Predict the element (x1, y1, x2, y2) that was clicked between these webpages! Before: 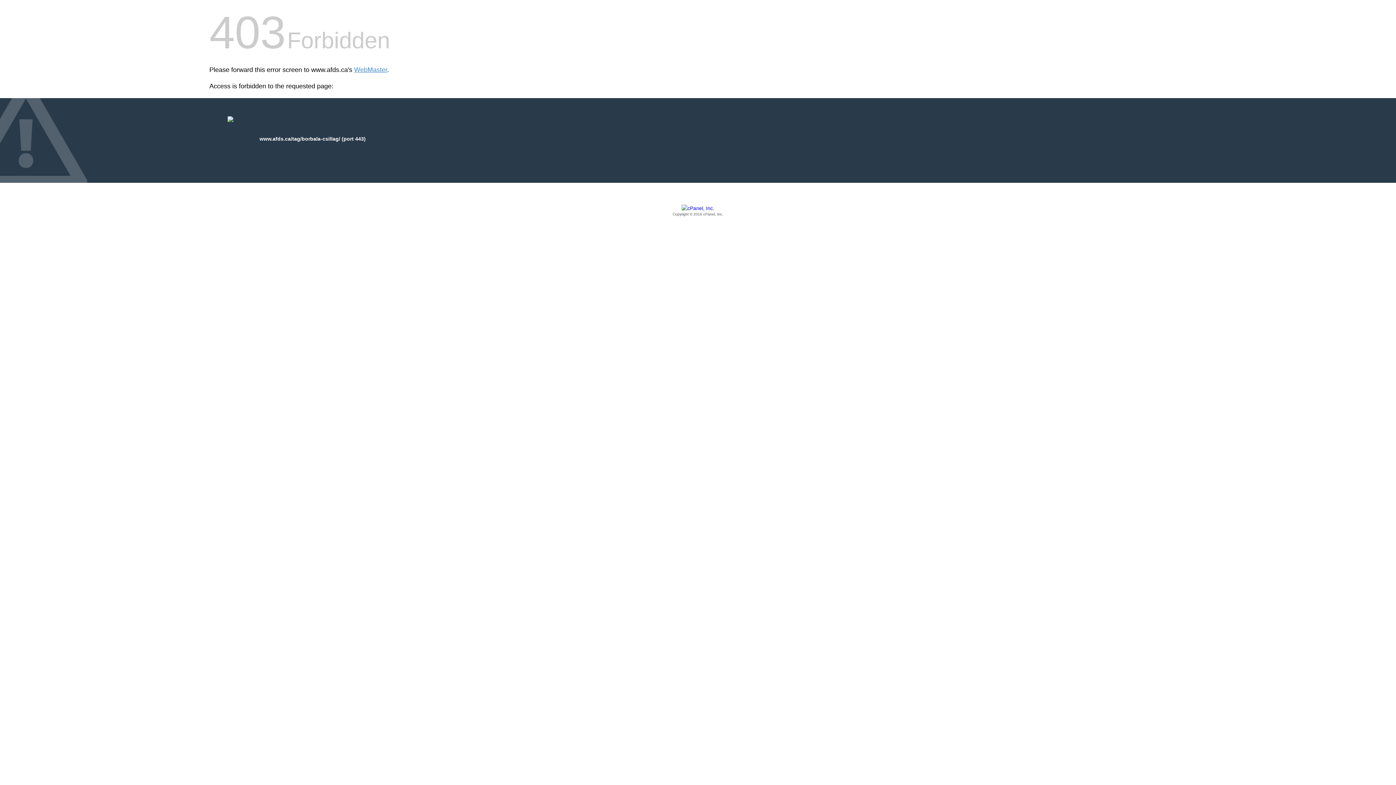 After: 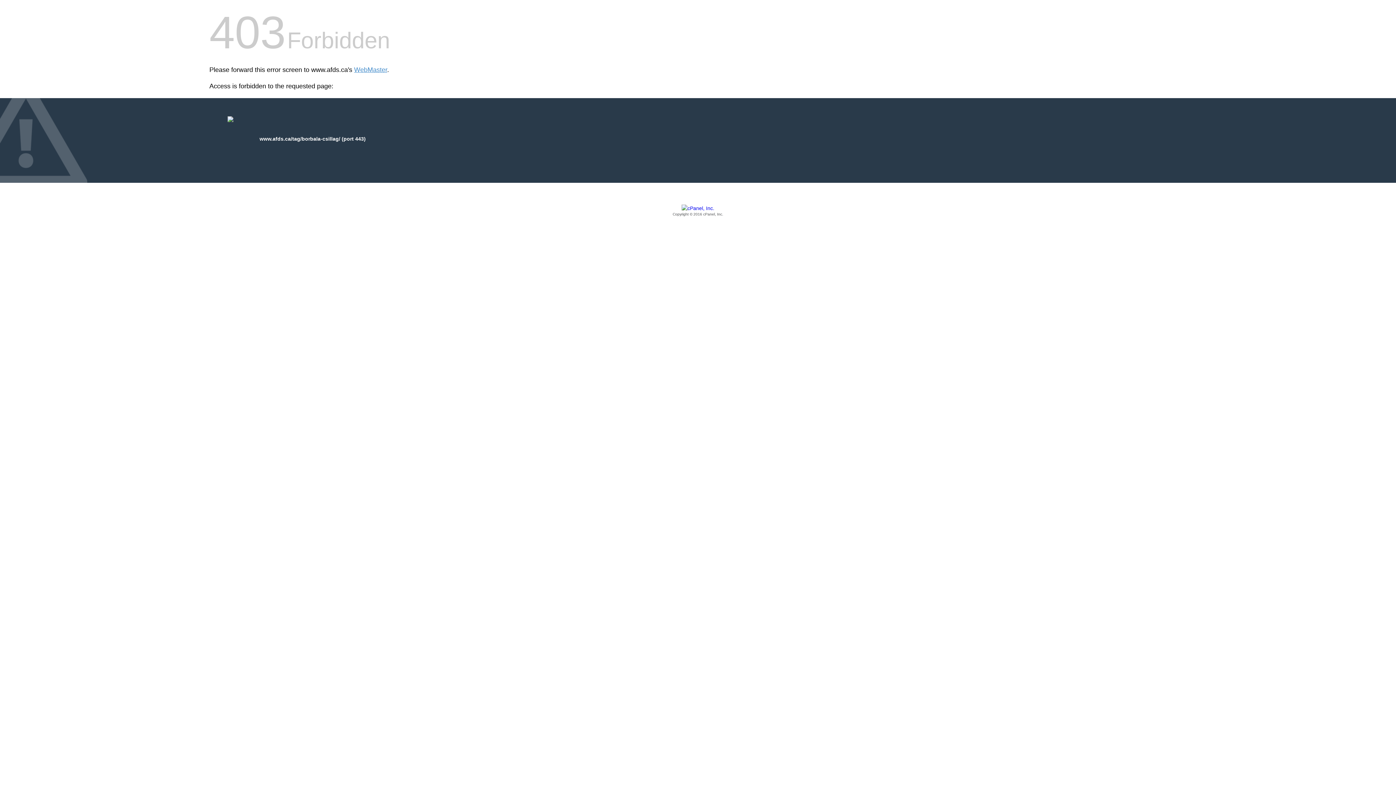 Action: bbox: (209, 205, 1186, 217) label: Copyright © 2016 cPanel, Inc.